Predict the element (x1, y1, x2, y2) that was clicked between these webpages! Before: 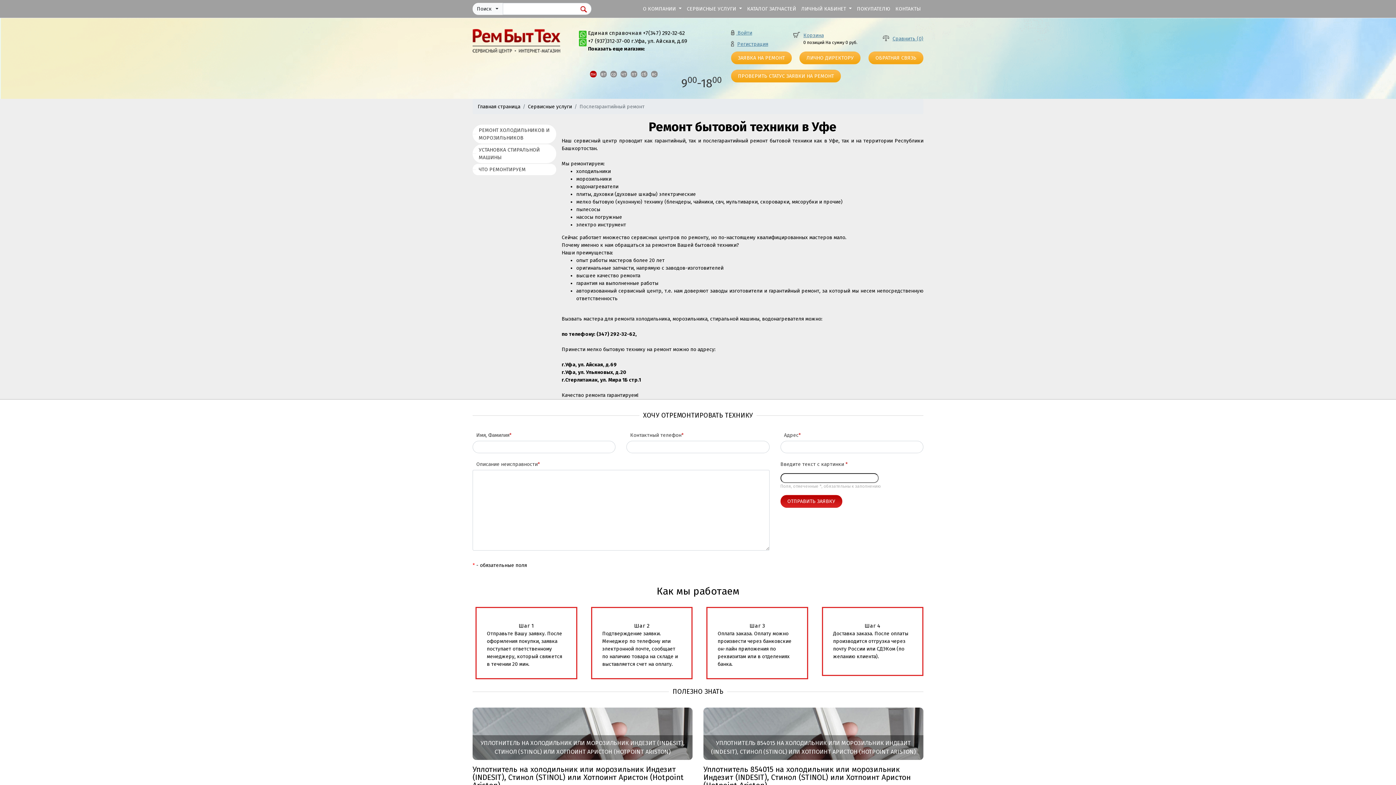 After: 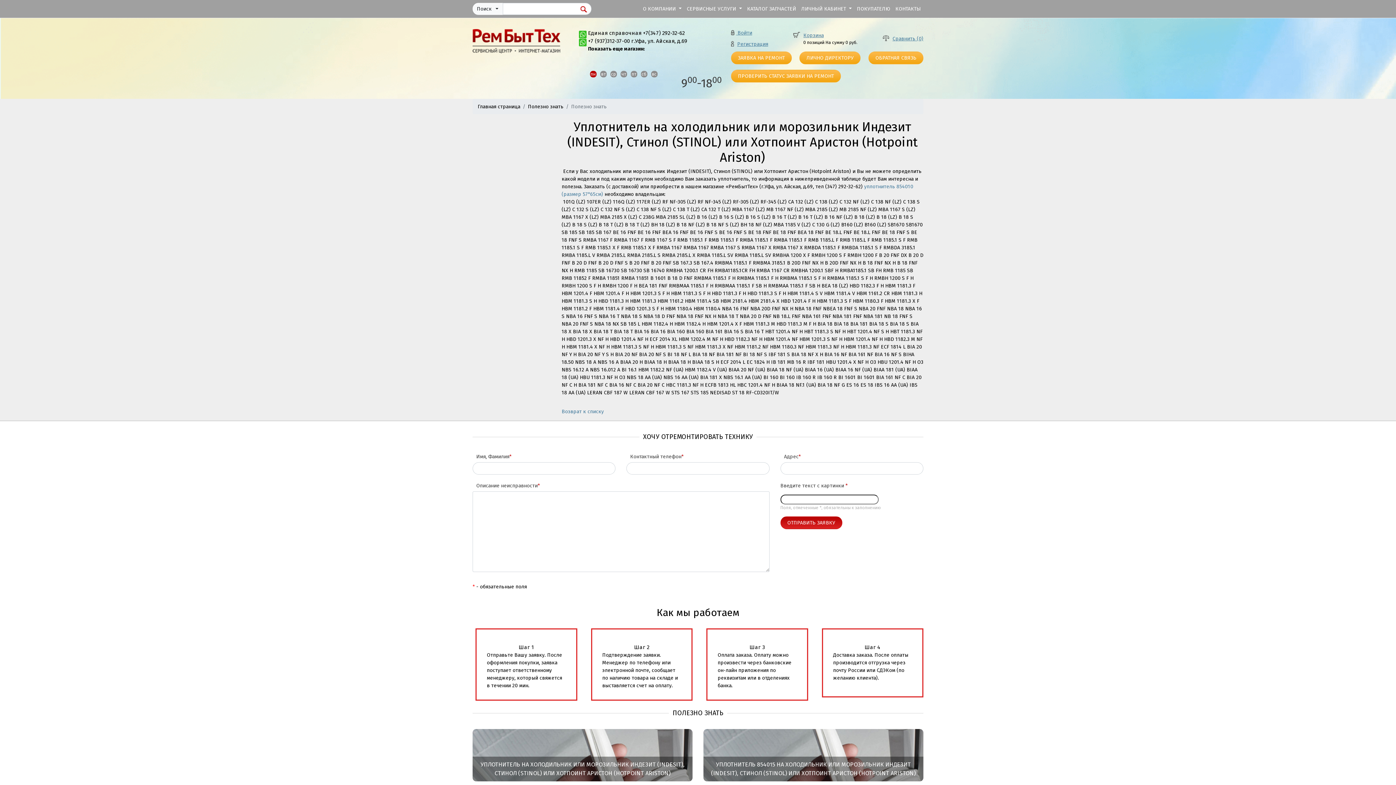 Action: label: Уплотнитель на холодильник или морозильник Индезит (INDESIT), Стинол (STINOL) или Хотпоинт Аристон (Hotpoint Ariston) bbox: (472, 765, 692, 789)